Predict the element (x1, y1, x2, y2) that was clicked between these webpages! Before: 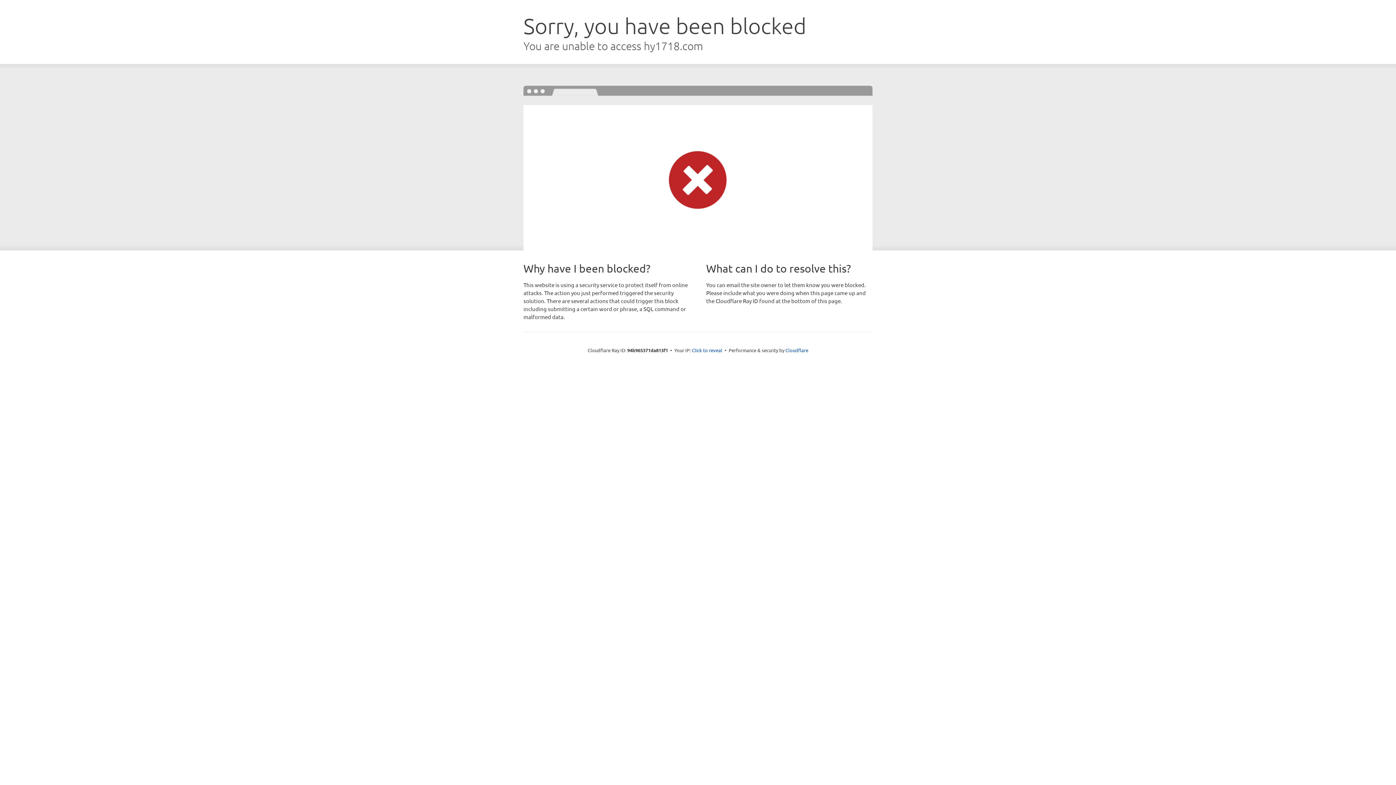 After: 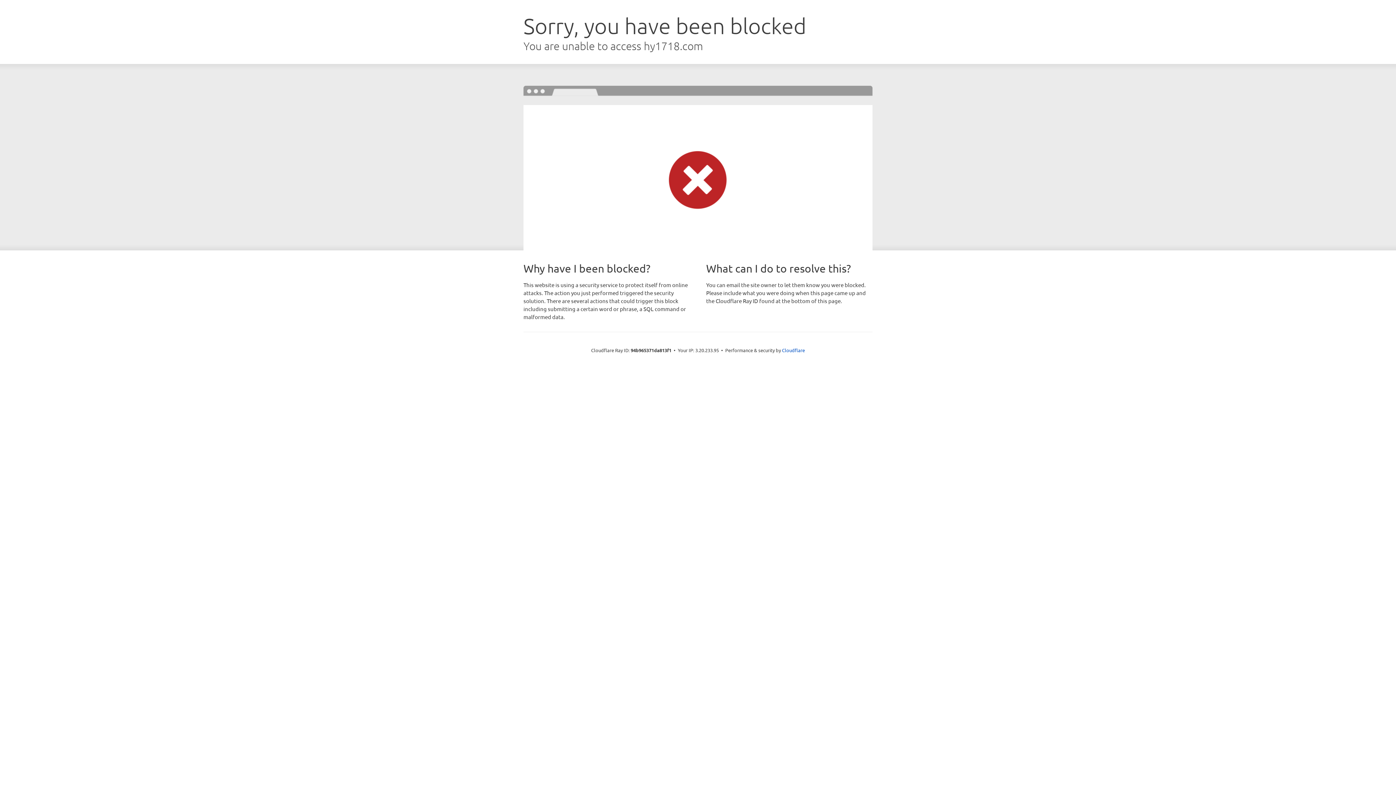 Action: bbox: (692, 346, 722, 353) label: Click to reveal